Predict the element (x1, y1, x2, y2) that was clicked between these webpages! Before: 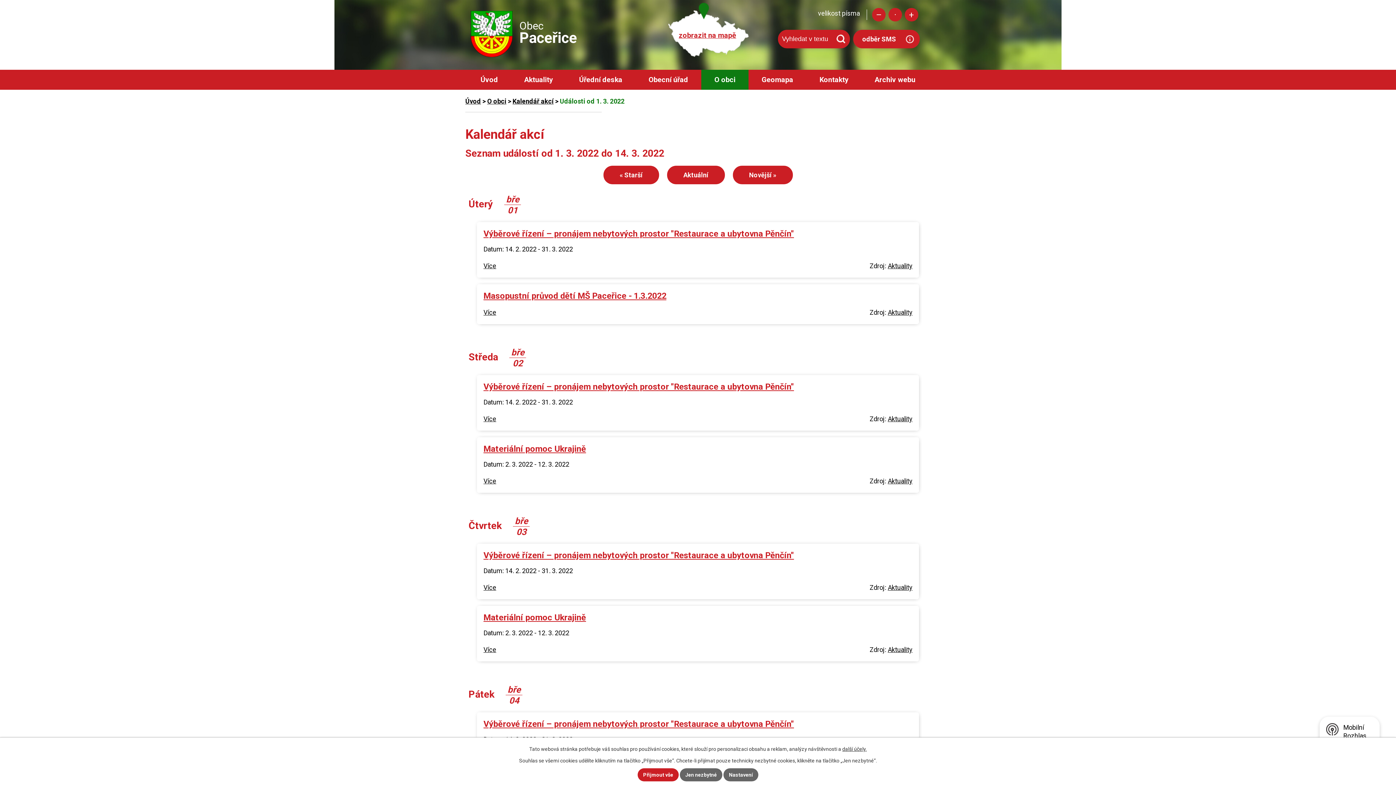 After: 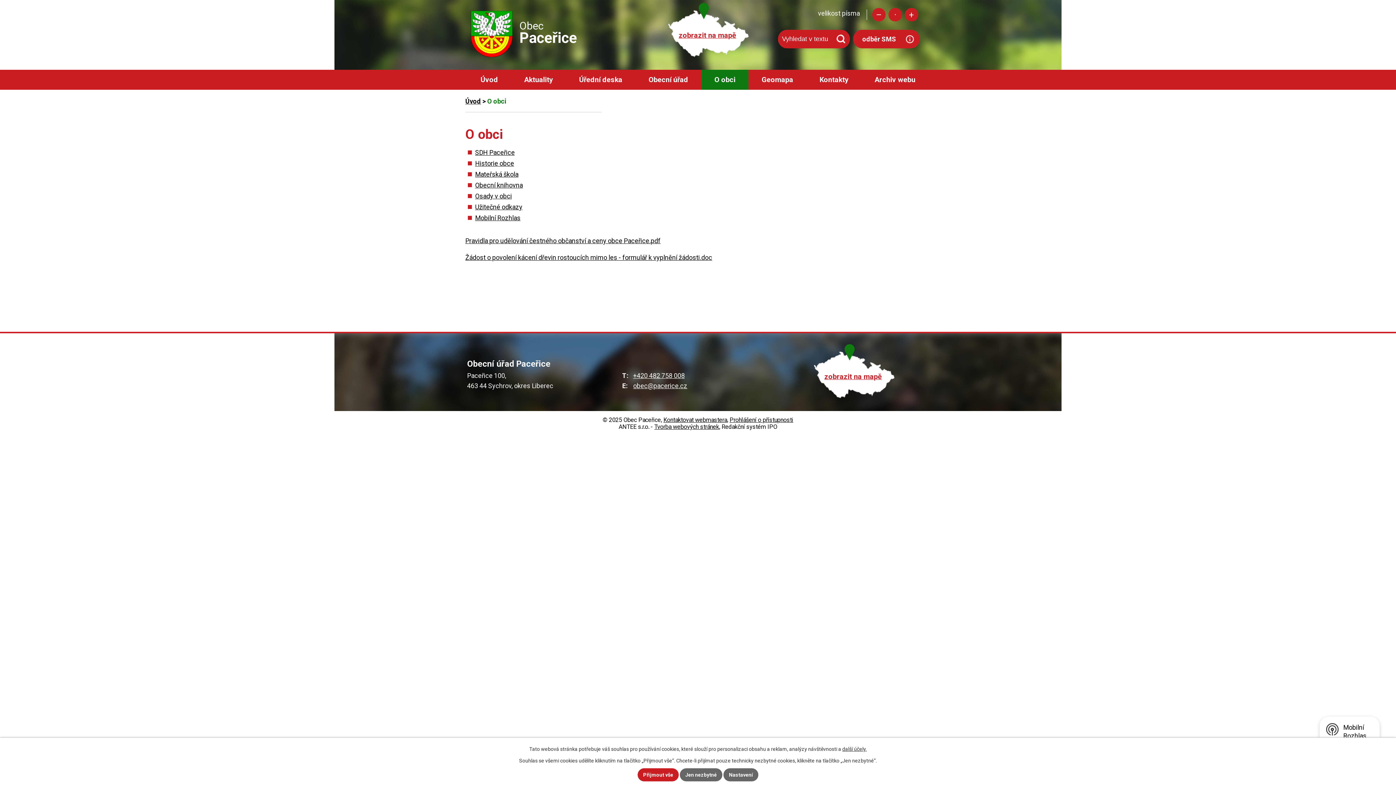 Action: bbox: (487, 97, 506, 105) label: O obci